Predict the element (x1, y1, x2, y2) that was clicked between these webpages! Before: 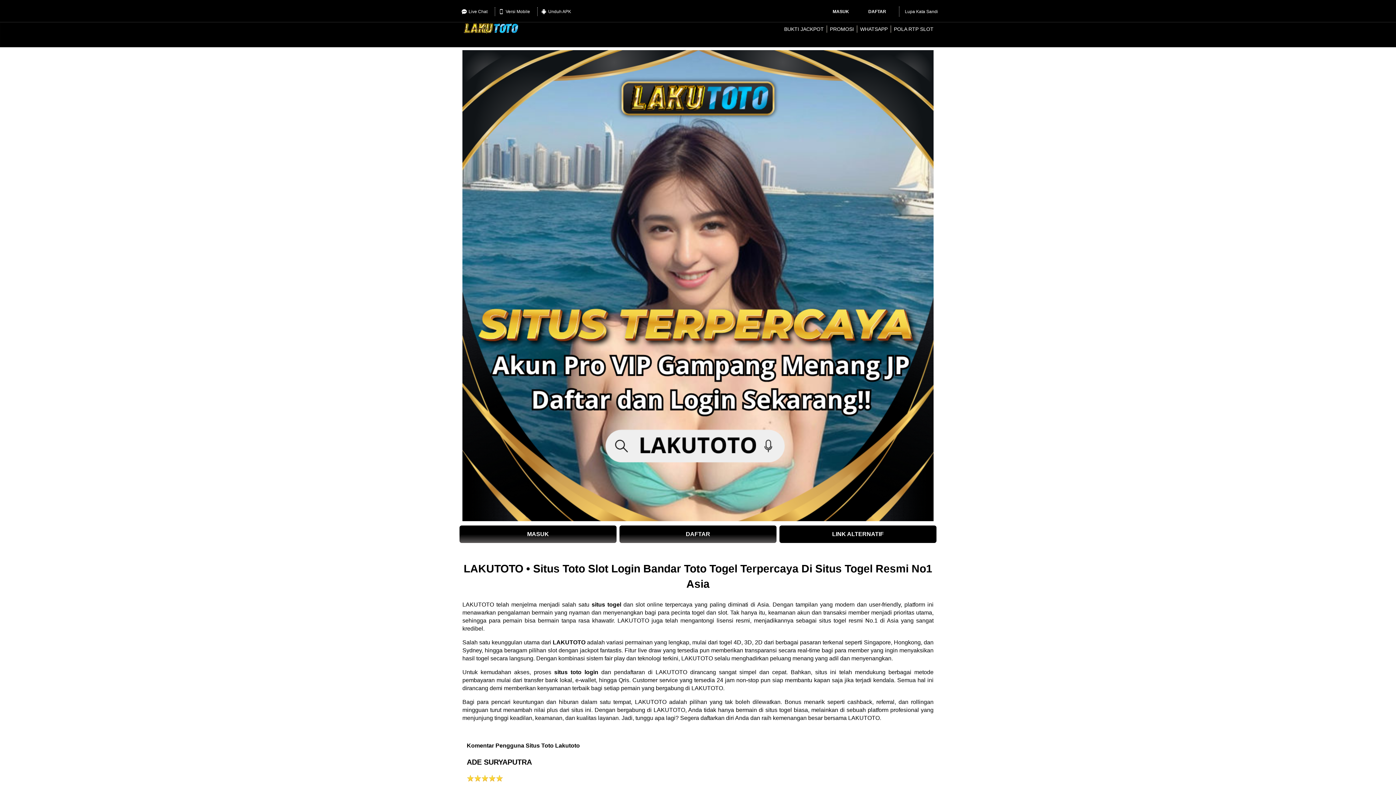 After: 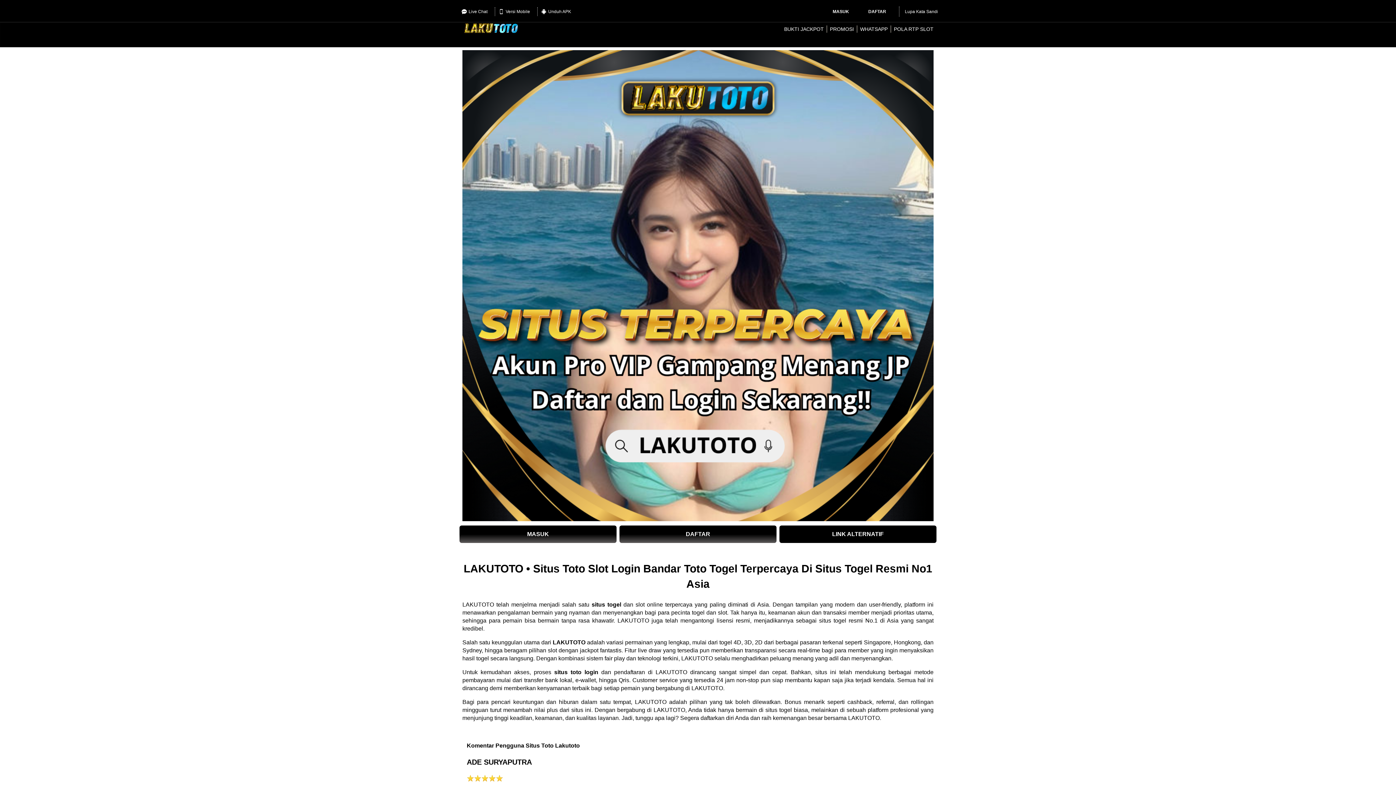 Action: bbox: (462, 21, 519, 36)